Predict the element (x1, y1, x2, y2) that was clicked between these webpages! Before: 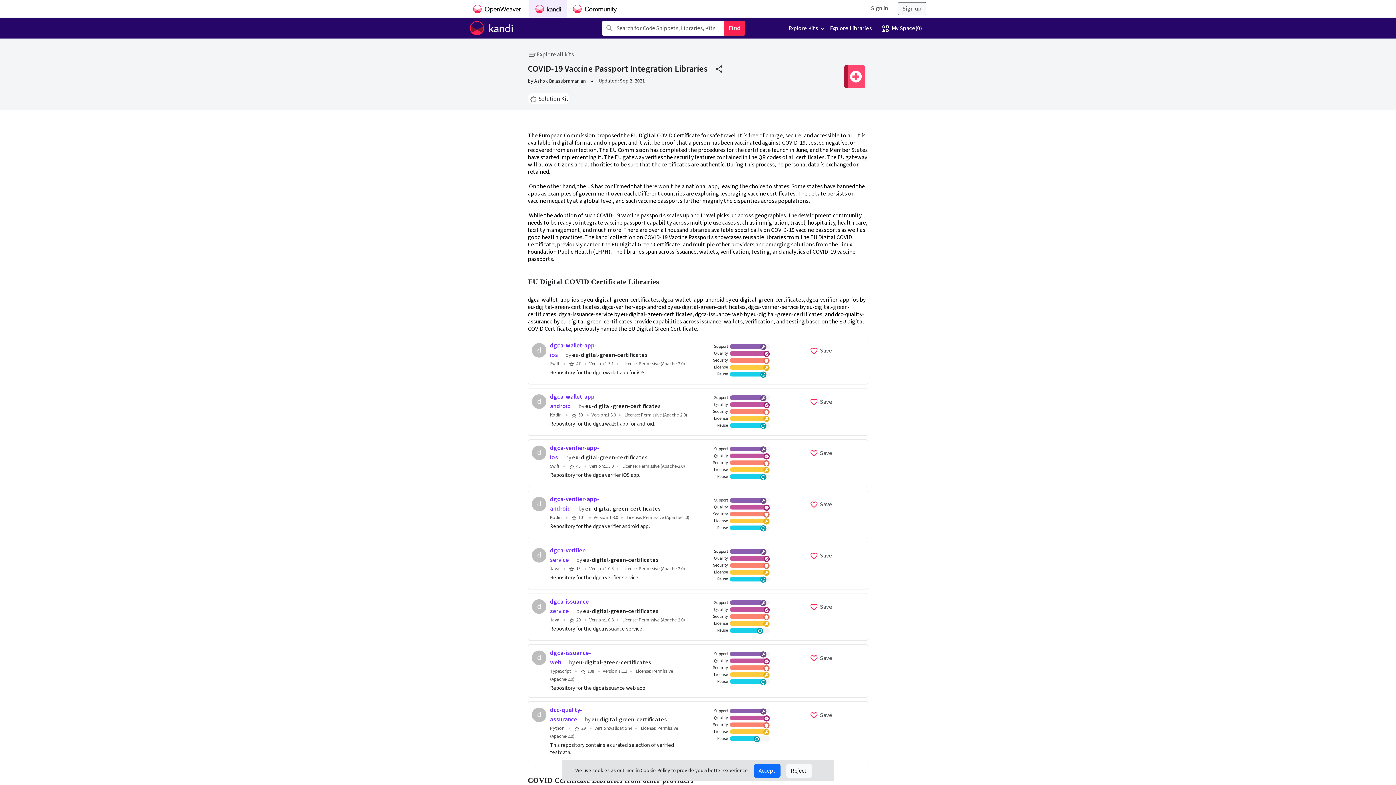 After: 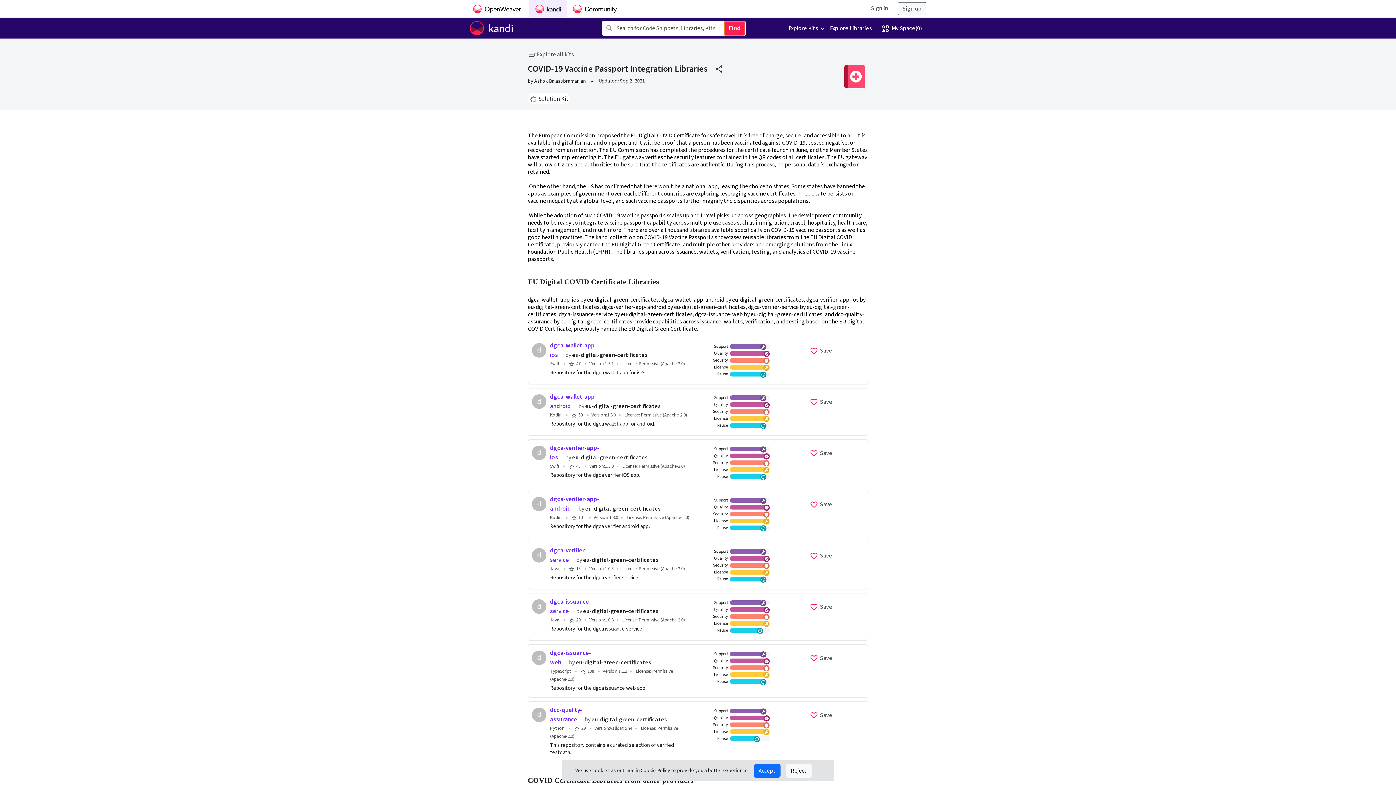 Action: label: Find bbox: (724, 21, 745, 35)